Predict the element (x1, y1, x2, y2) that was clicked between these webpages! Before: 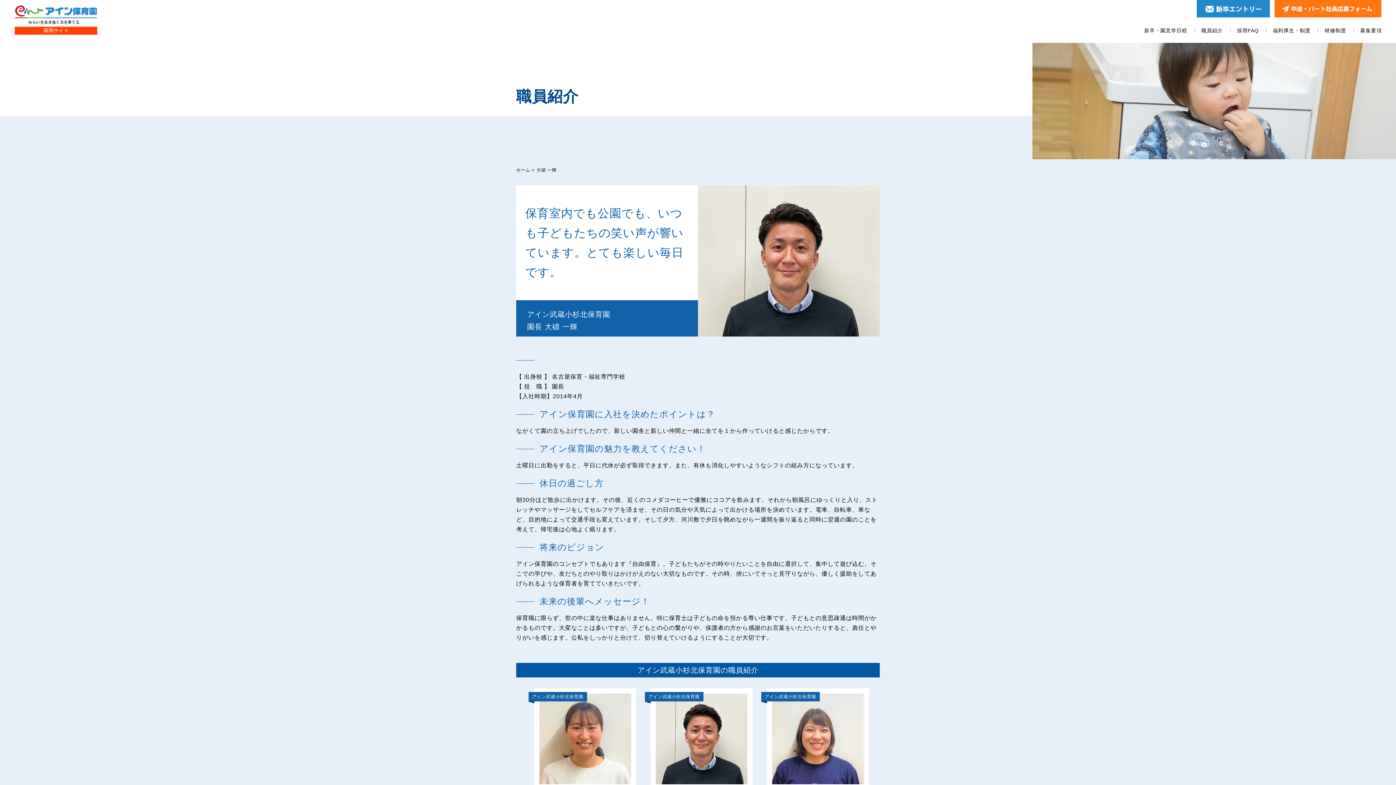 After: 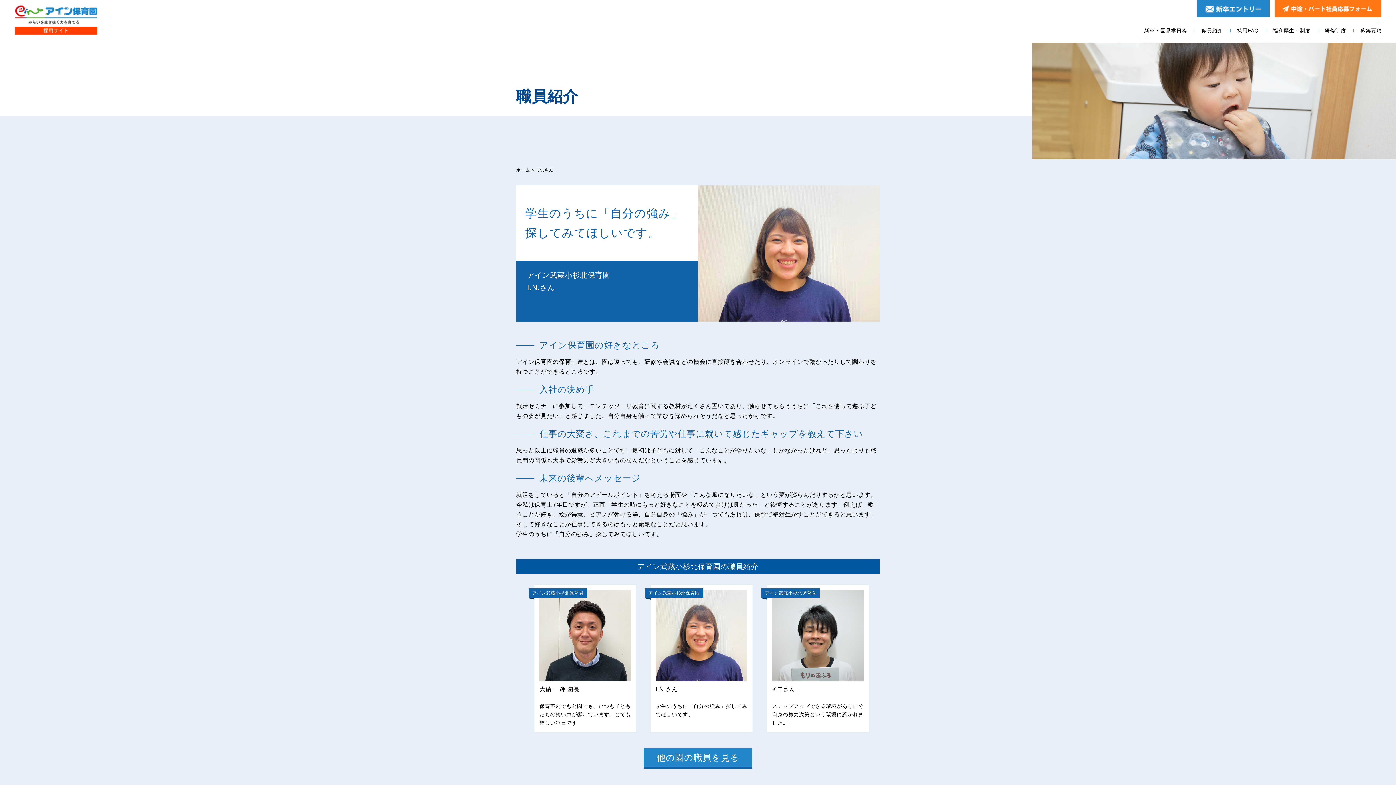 Action: bbox: (650, 688, 752, 828) label: アイン武蔵小杉北保育園

I.N.さん

学生のうちに「自分の強み」探してみてほしいです。